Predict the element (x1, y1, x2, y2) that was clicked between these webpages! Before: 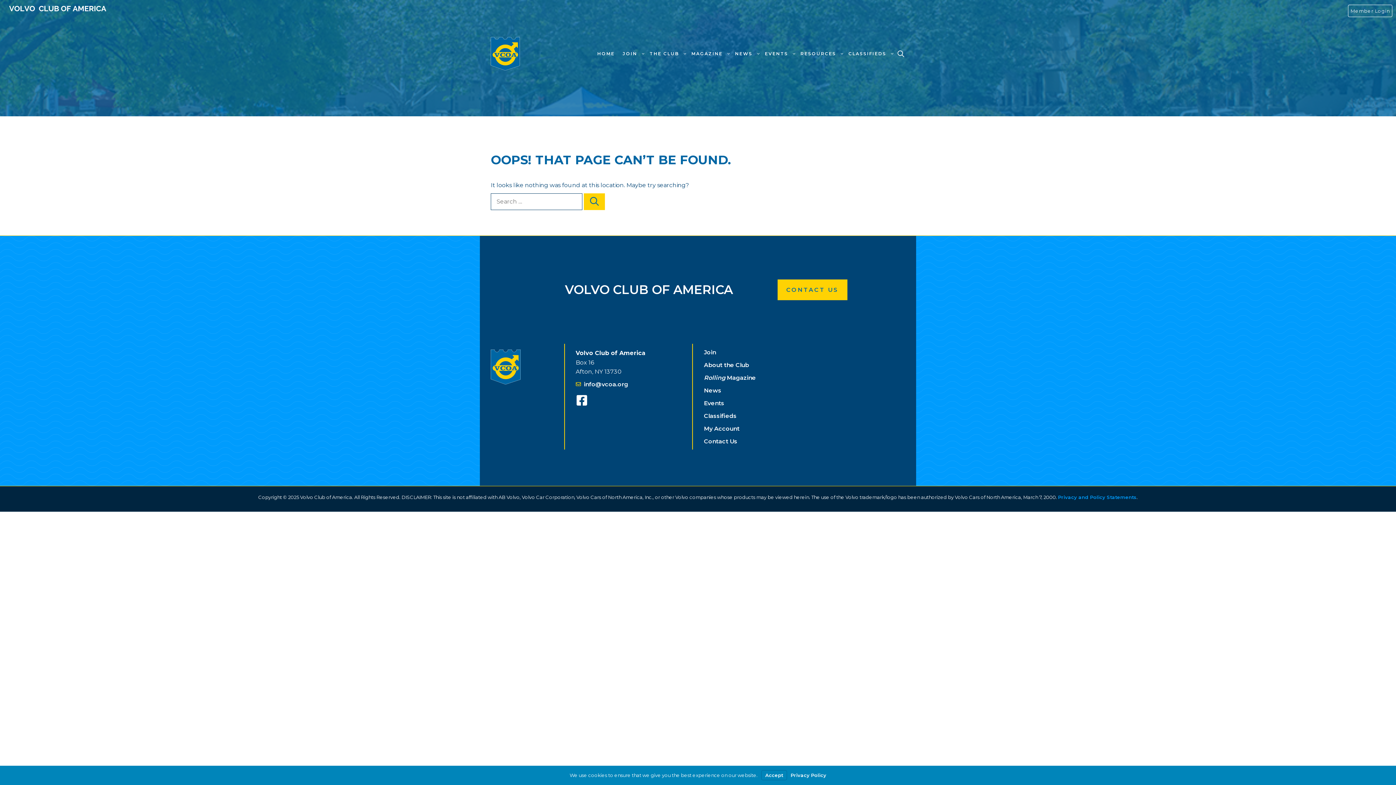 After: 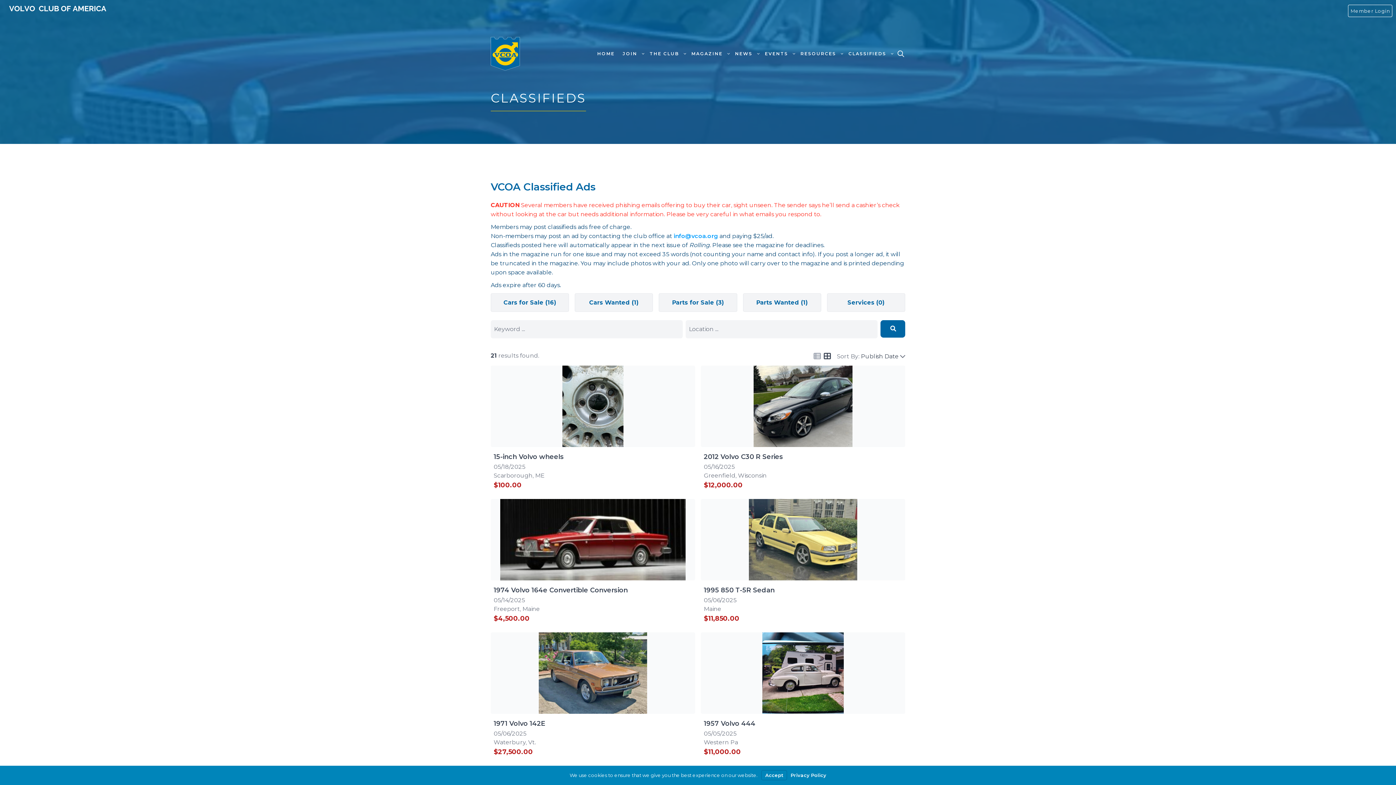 Action: label: Classifieds bbox: (704, 412, 736, 419)